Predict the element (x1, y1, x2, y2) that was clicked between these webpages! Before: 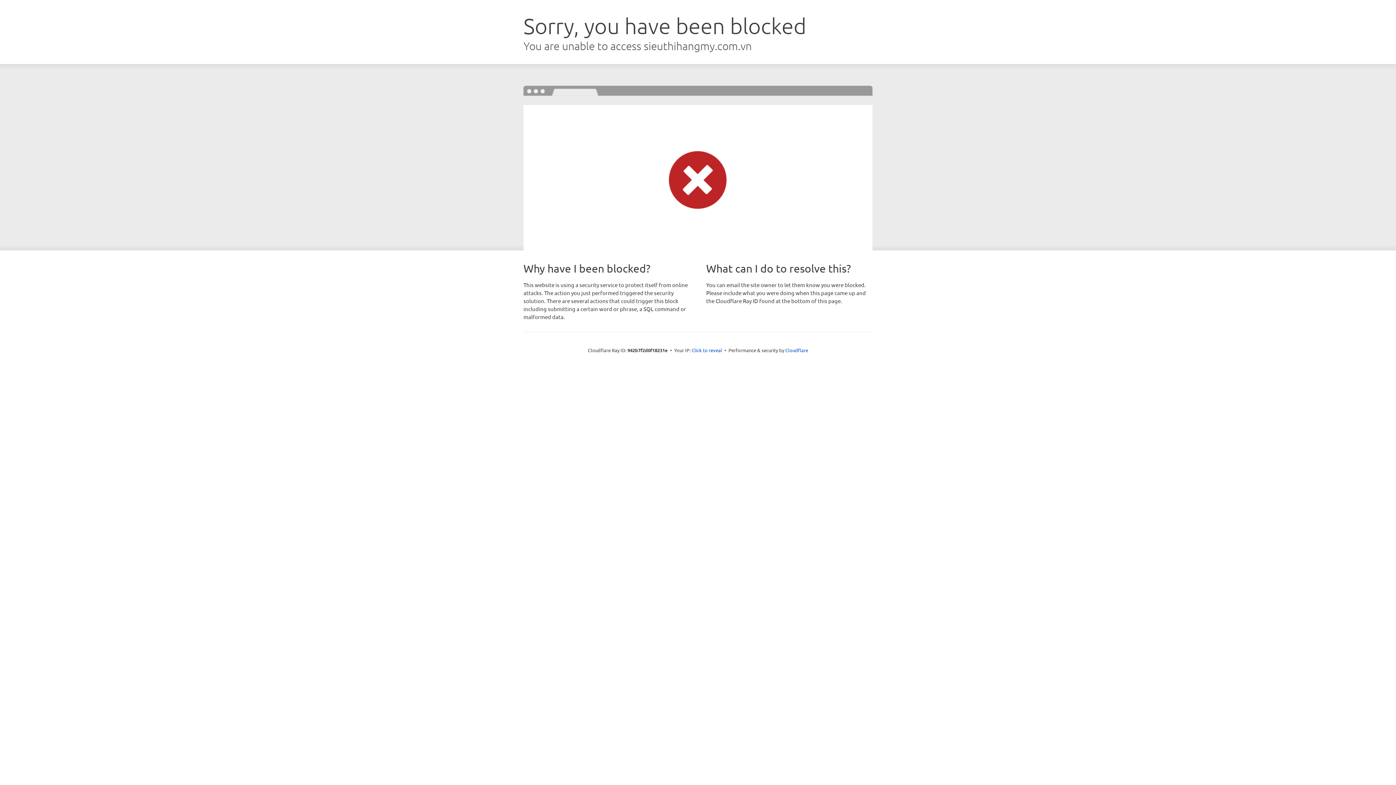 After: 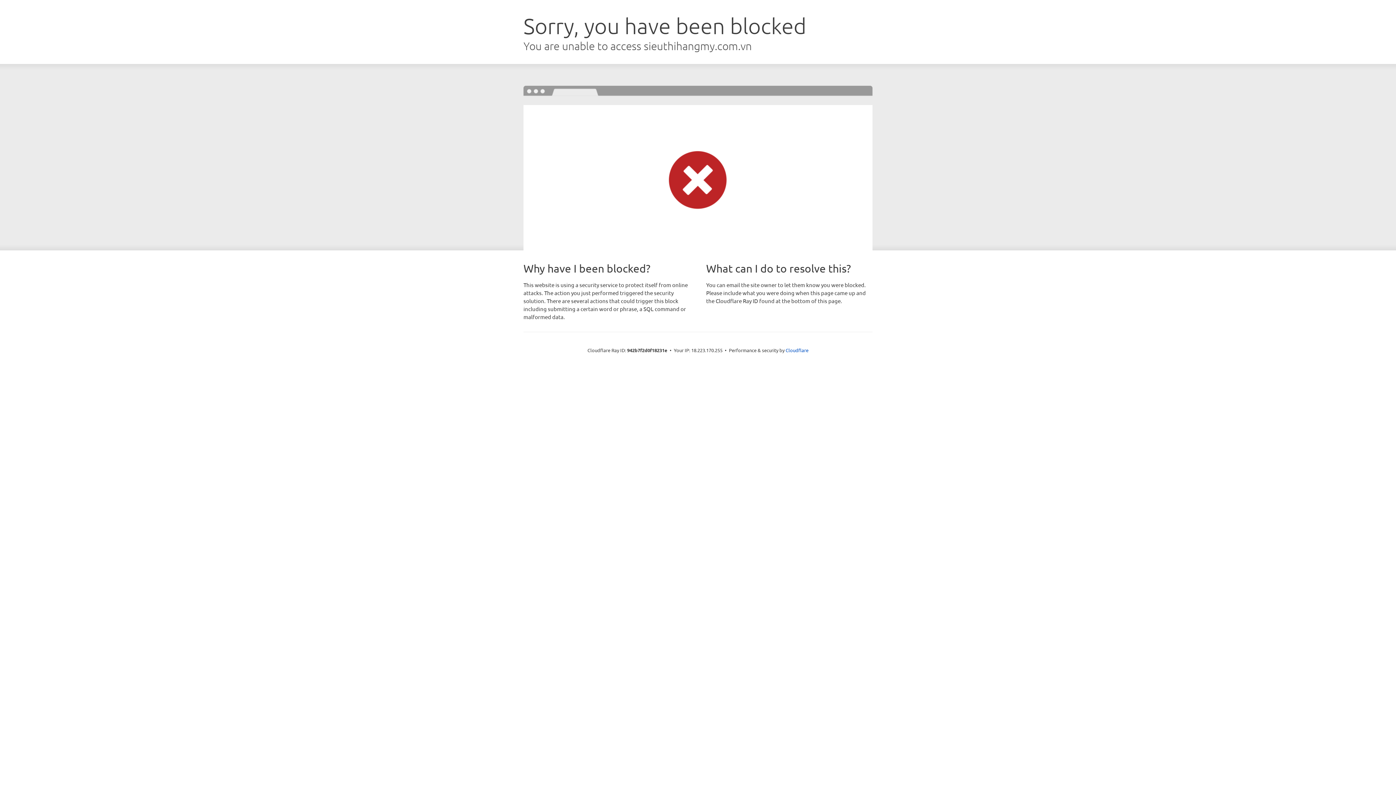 Action: label: Click to reveal bbox: (691, 346, 722, 353)